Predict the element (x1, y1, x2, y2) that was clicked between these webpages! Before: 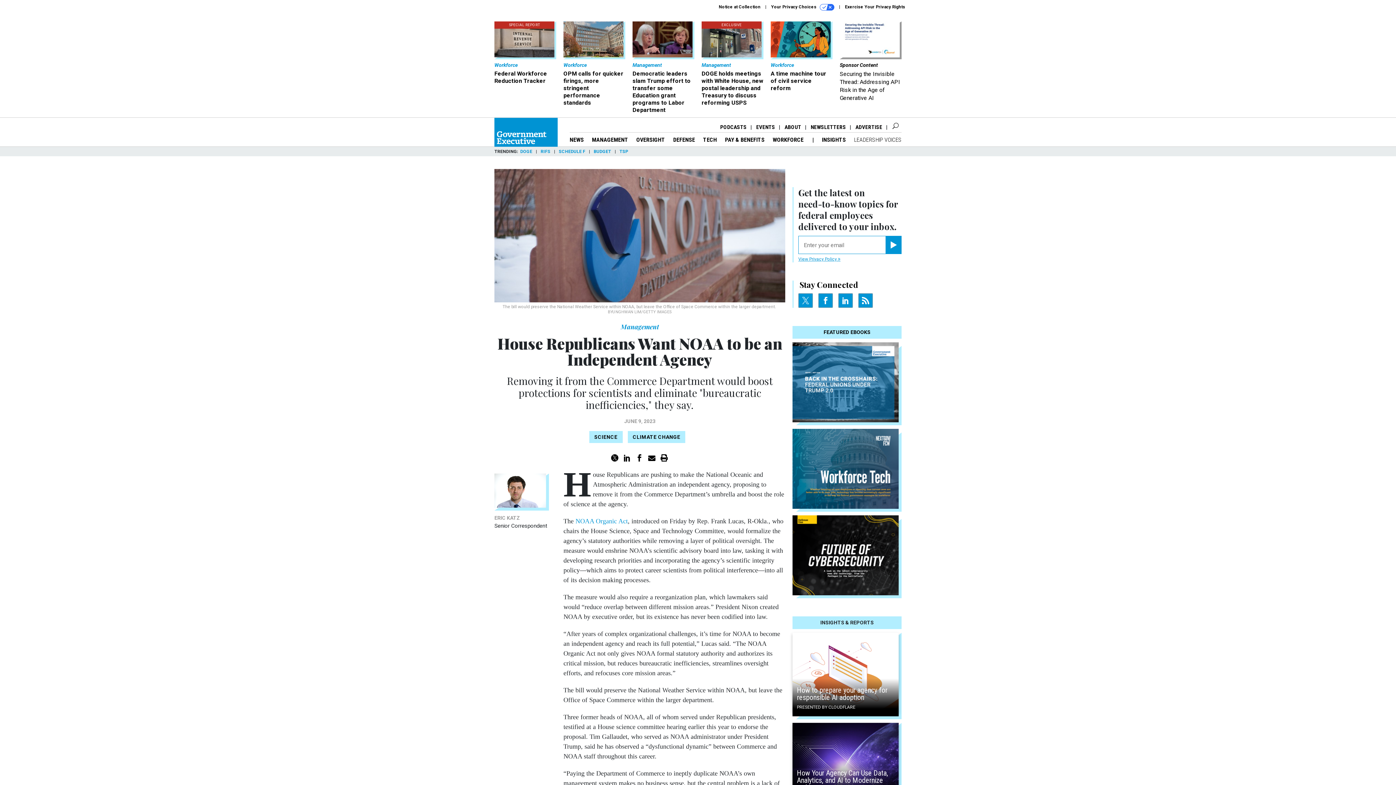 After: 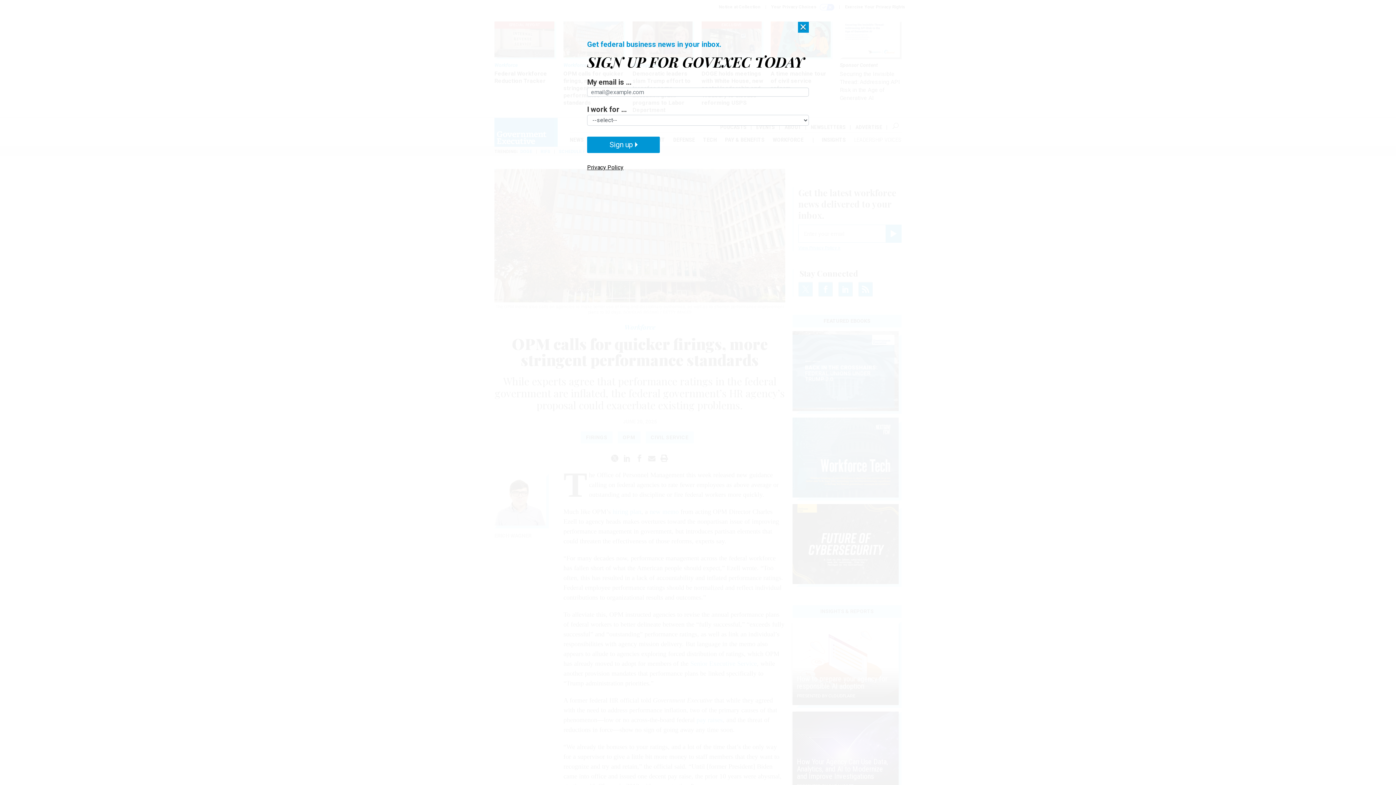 Action: label: Workforce
OPM calls for quicker firings, more stringent performance standards bbox: (563, 21, 625, 106)